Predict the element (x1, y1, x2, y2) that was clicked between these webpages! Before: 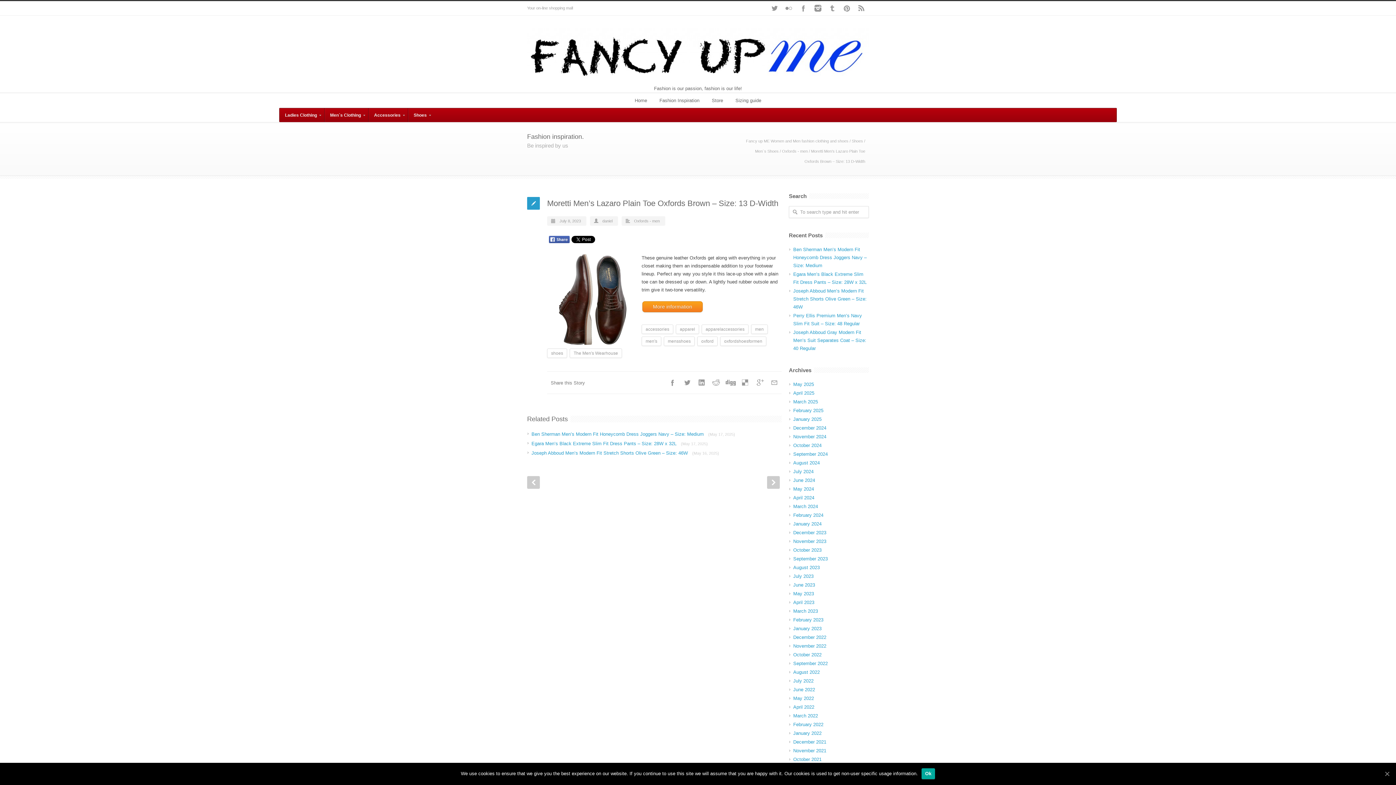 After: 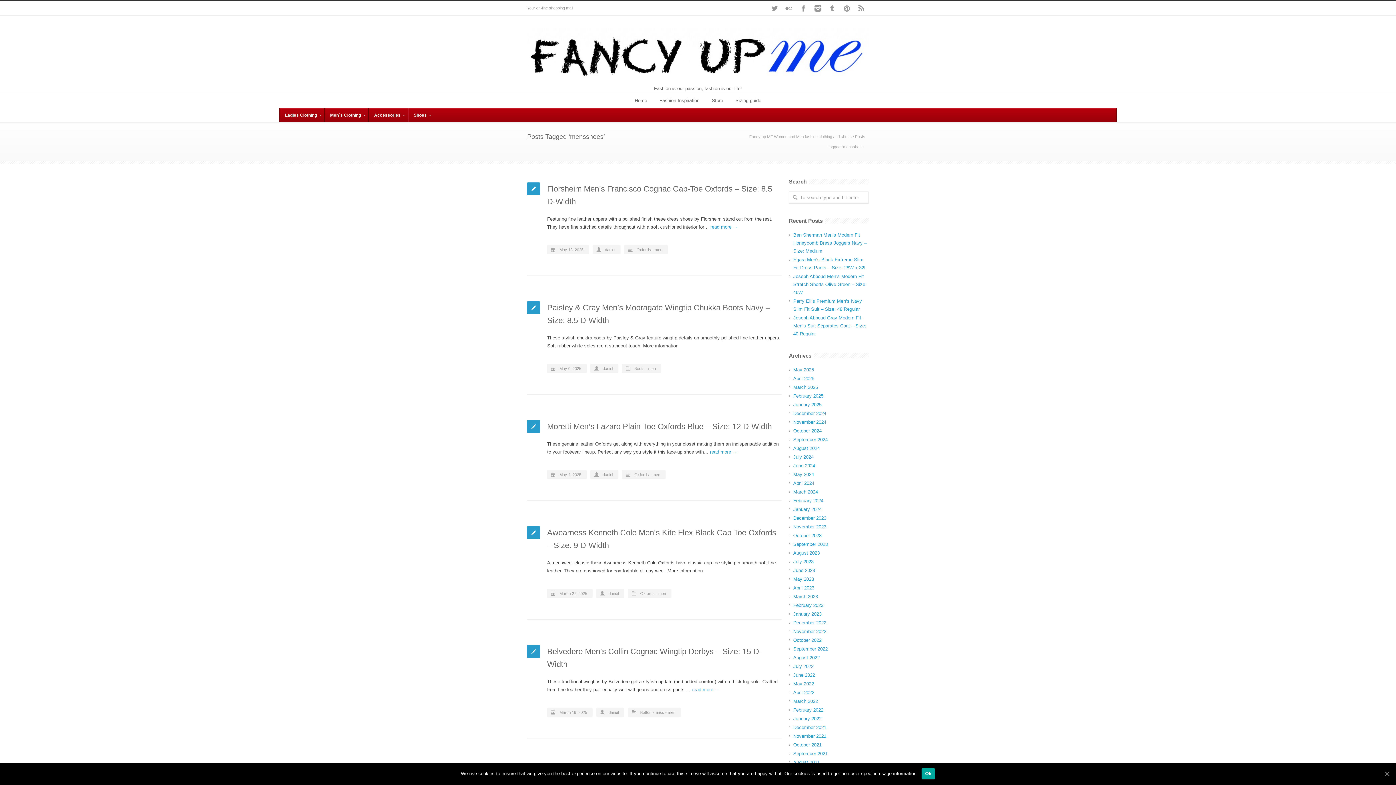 Action: label: mensshoes bbox: (664, 336, 694, 346)